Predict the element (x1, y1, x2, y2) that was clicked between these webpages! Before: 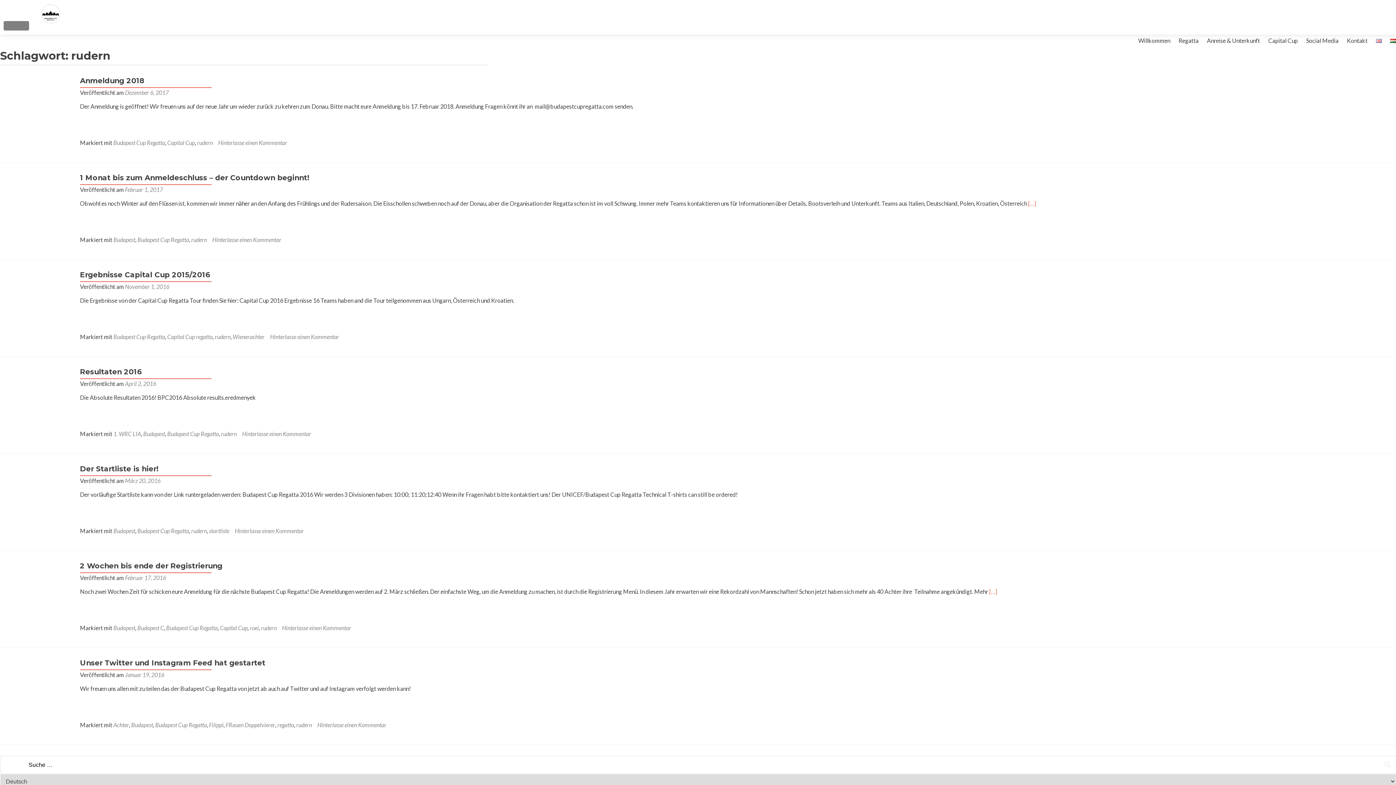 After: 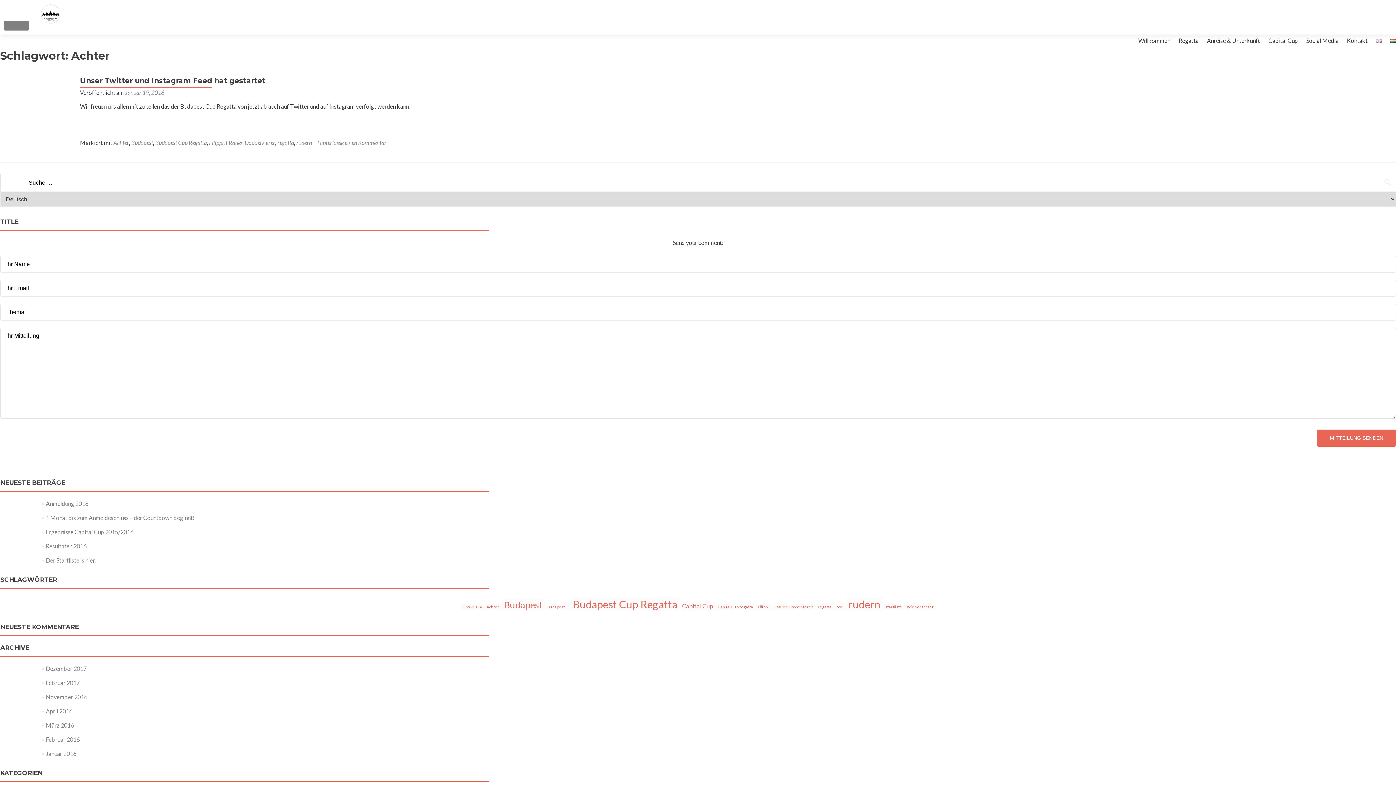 Action: bbox: (113, 721, 129, 728) label: Achter